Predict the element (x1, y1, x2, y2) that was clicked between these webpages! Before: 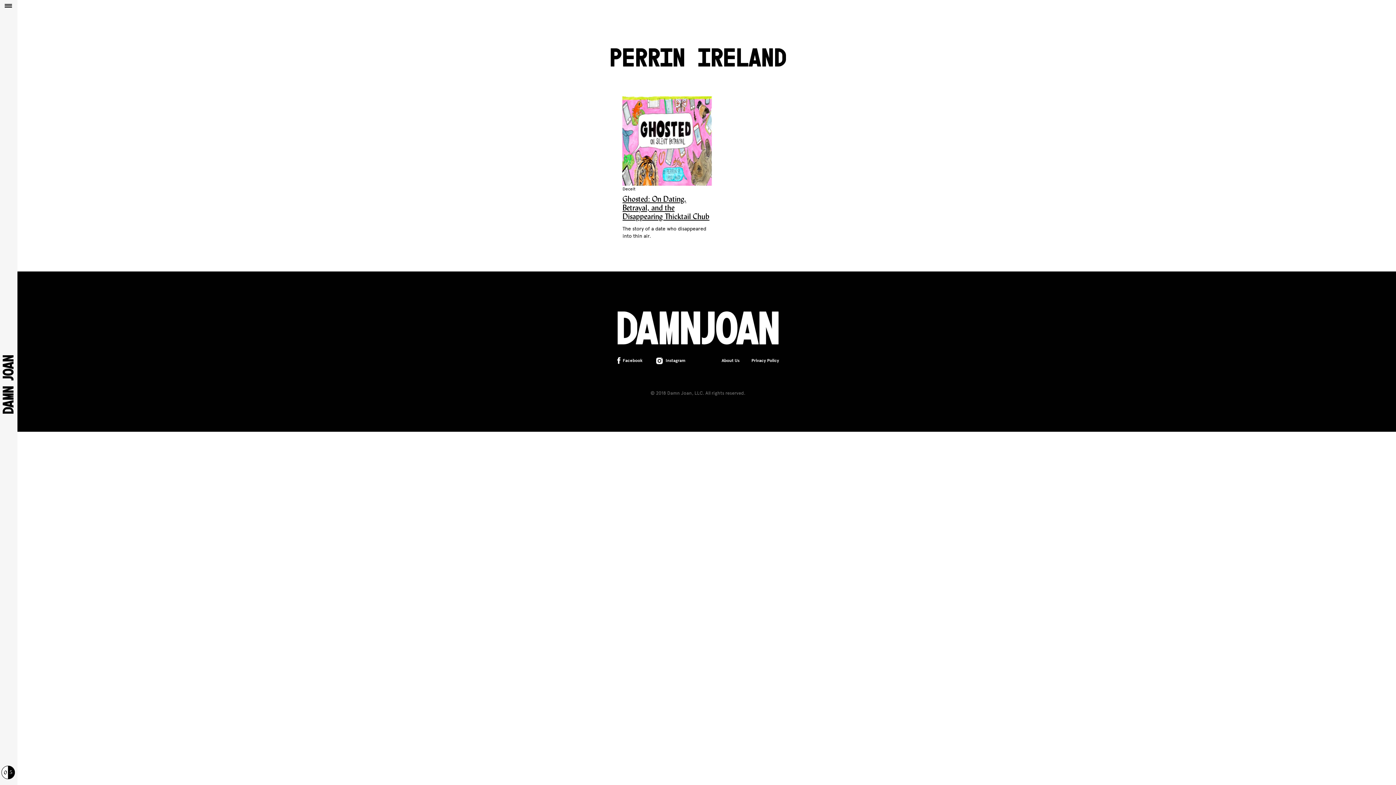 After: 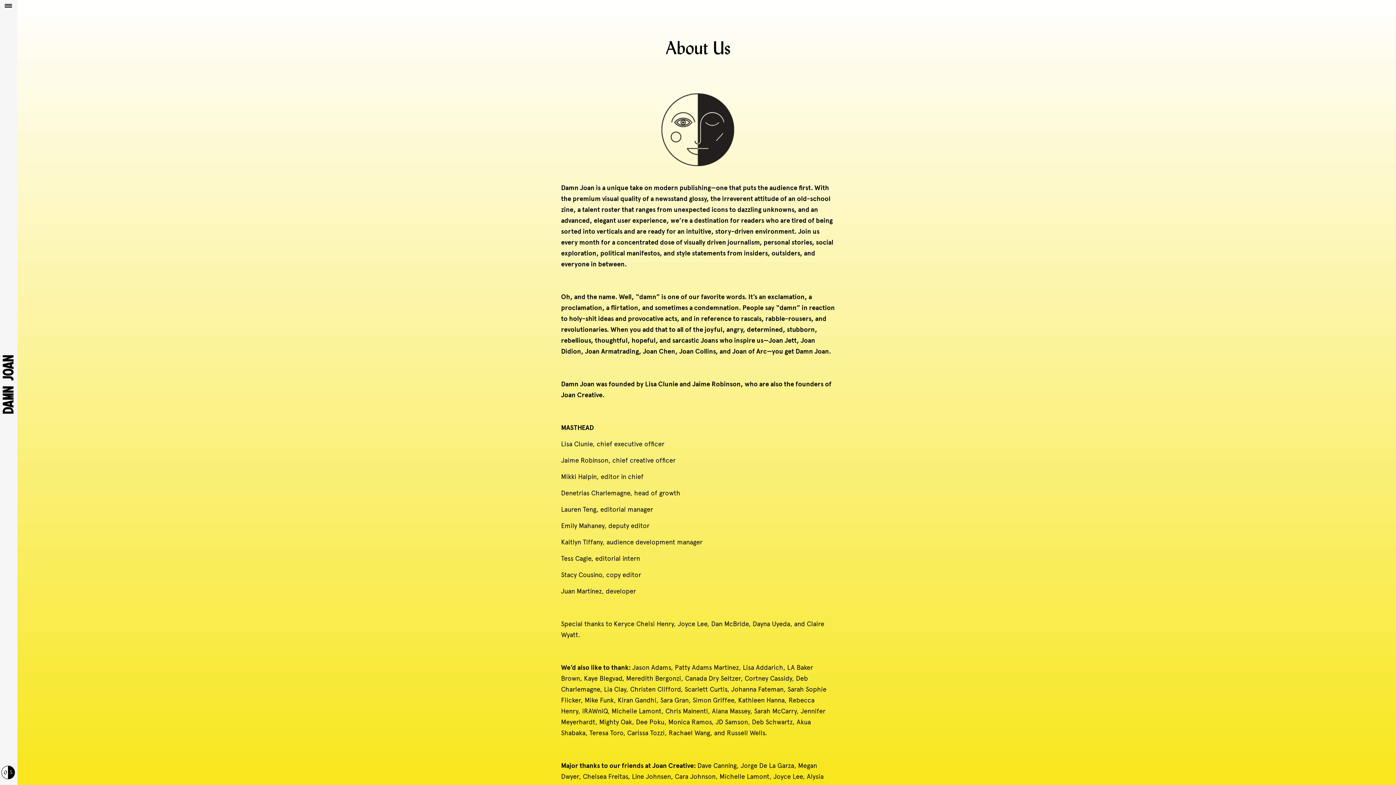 Action: label: About Us bbox: (716, 353, 745, 368)